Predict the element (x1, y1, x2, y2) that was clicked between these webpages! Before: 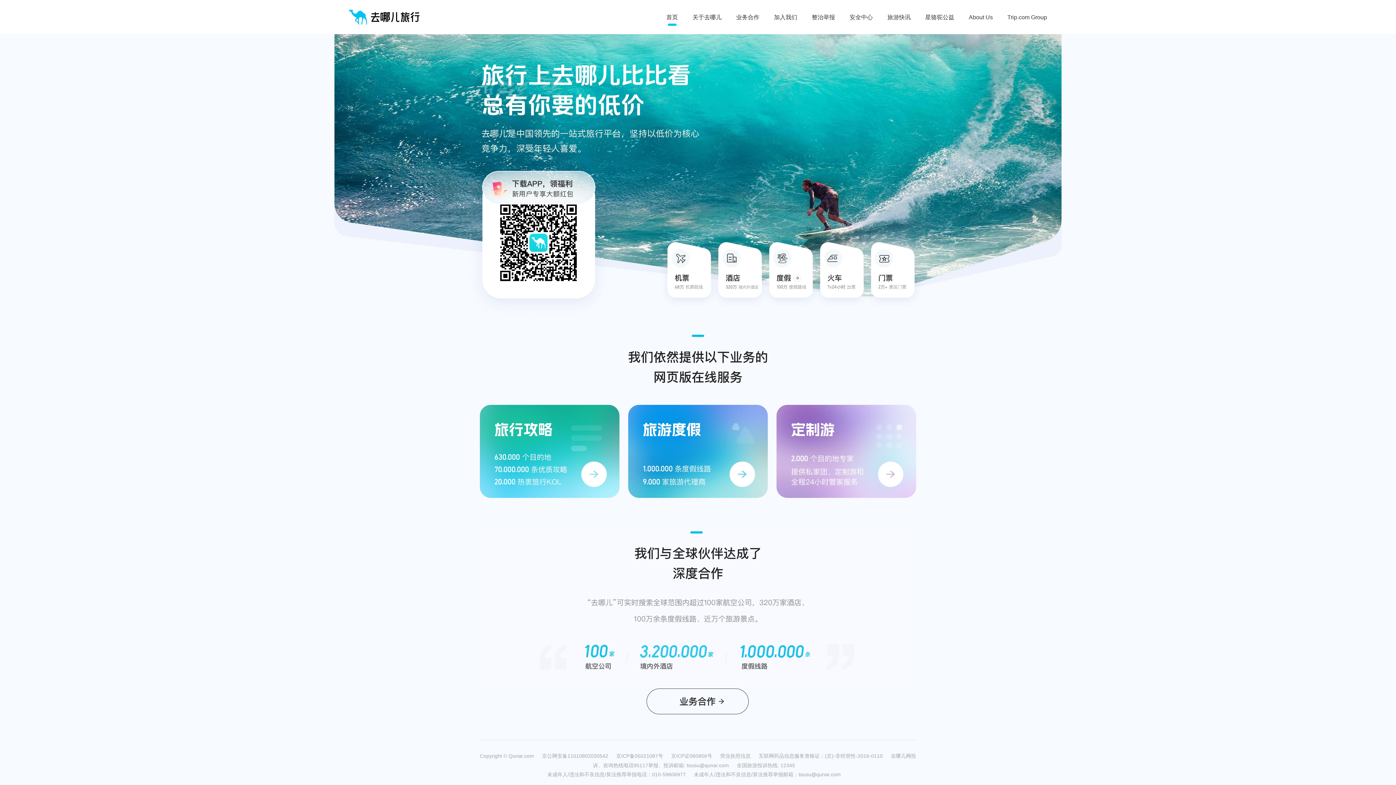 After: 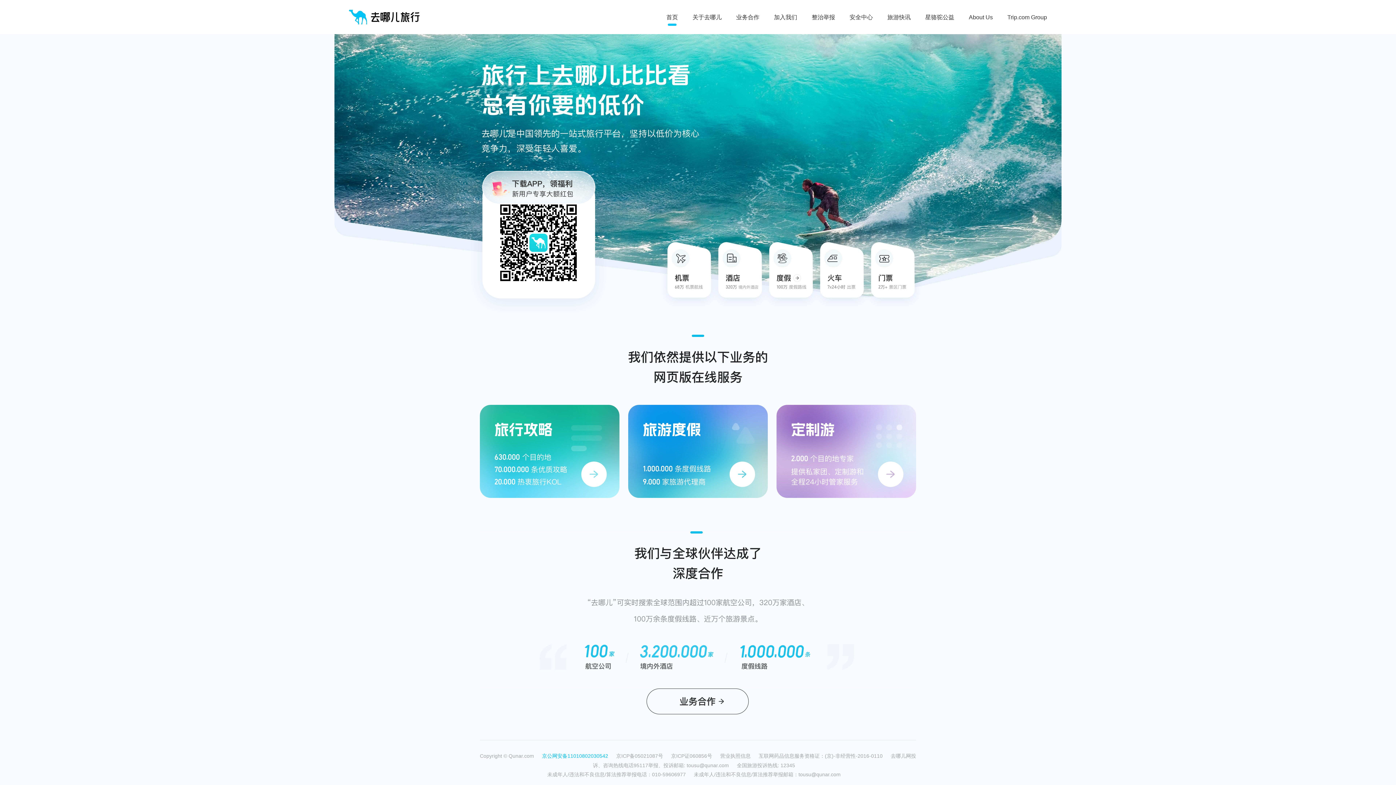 Action: bbox: (542, 753, 616, 758) label: 京公网安备11010802030542